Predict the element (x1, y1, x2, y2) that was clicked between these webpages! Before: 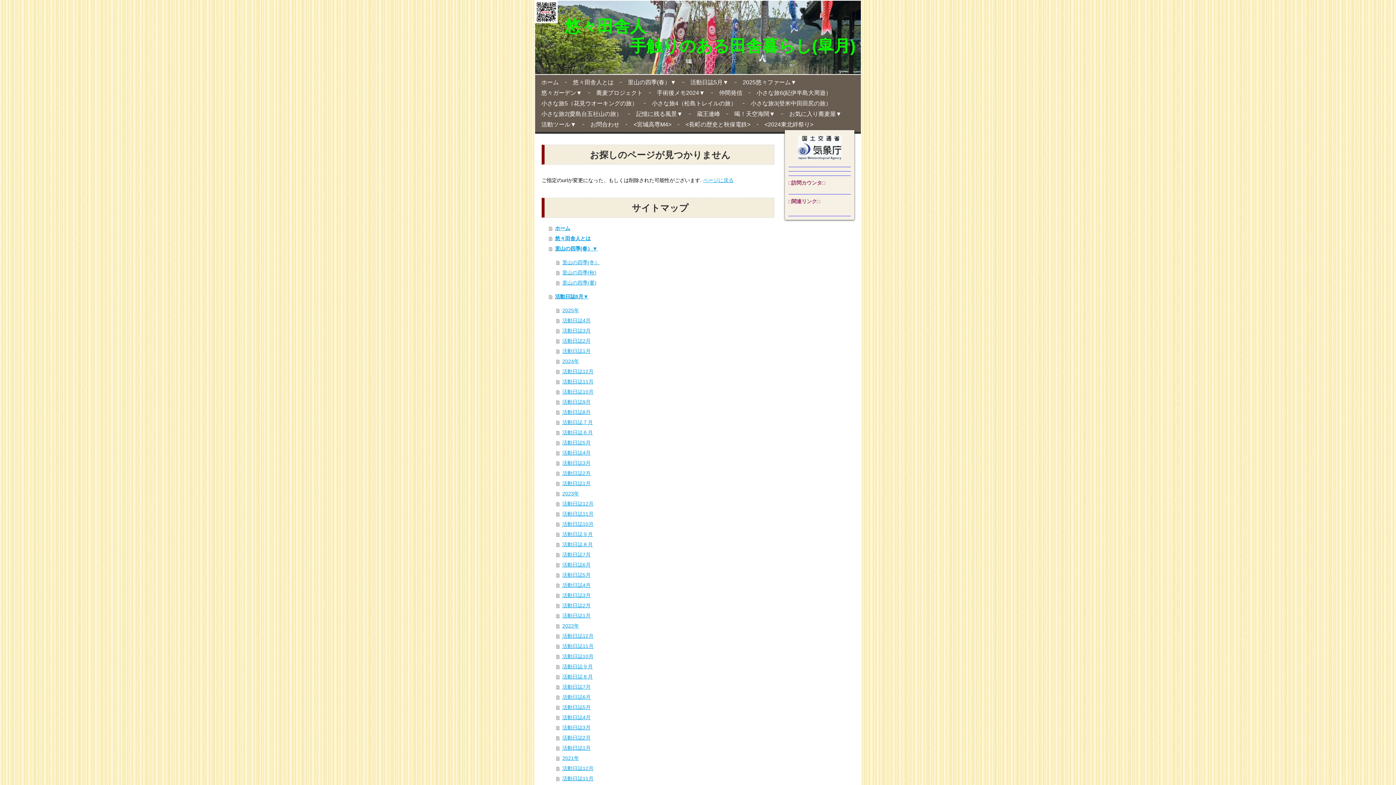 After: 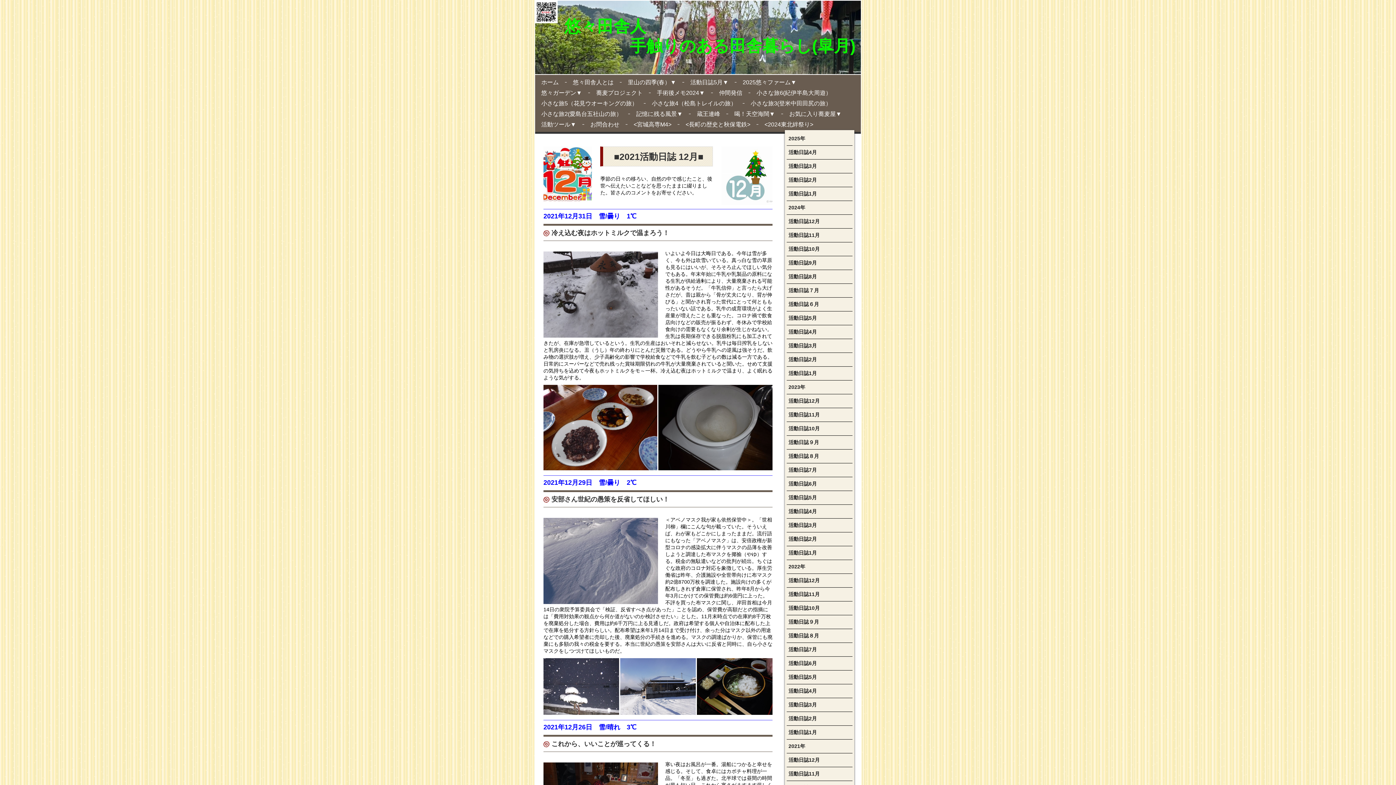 Action: bbox: (556, 763, 760, 773) label: 活動日誌12月